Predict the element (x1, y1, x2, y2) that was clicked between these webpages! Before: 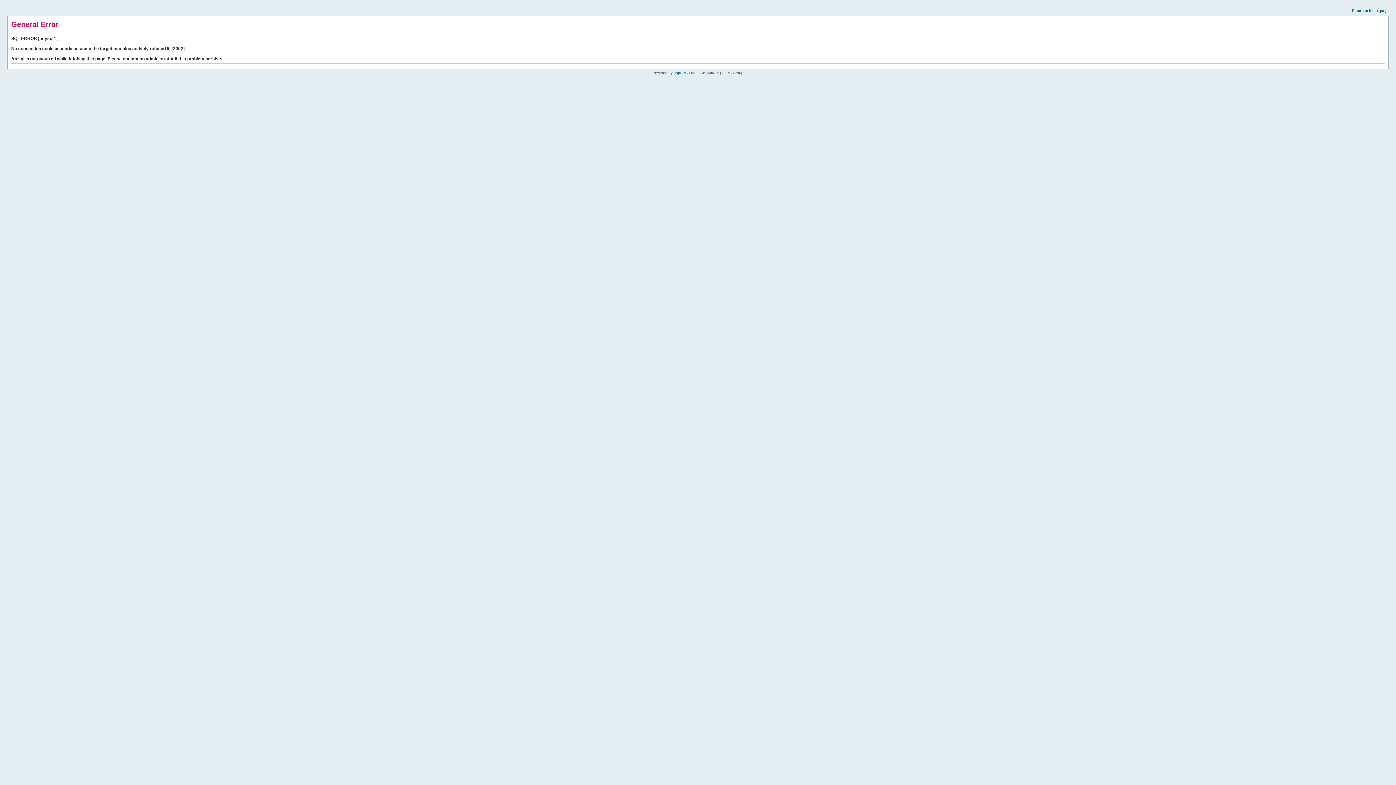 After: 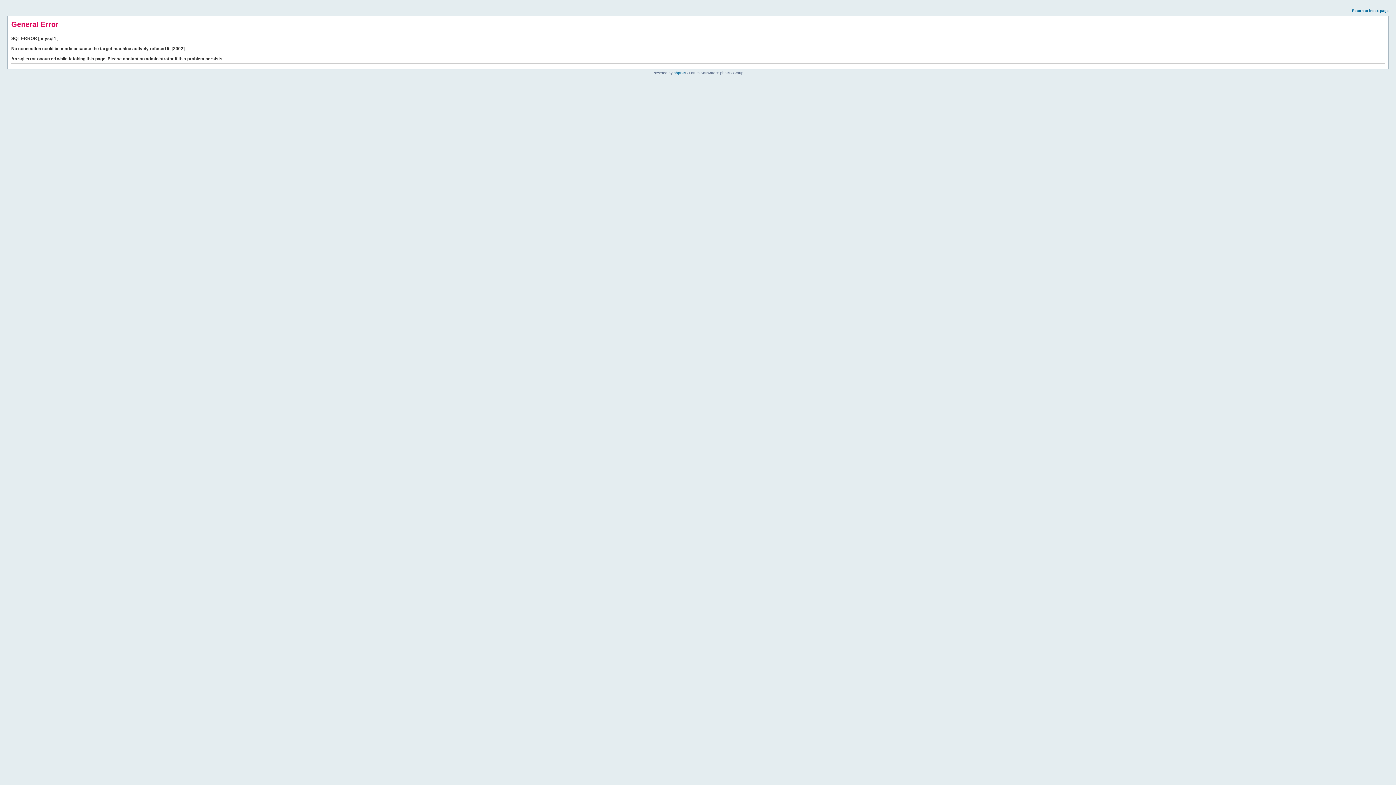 Action: label: Return to index page bbox: (1352, 8, 1389, 12)